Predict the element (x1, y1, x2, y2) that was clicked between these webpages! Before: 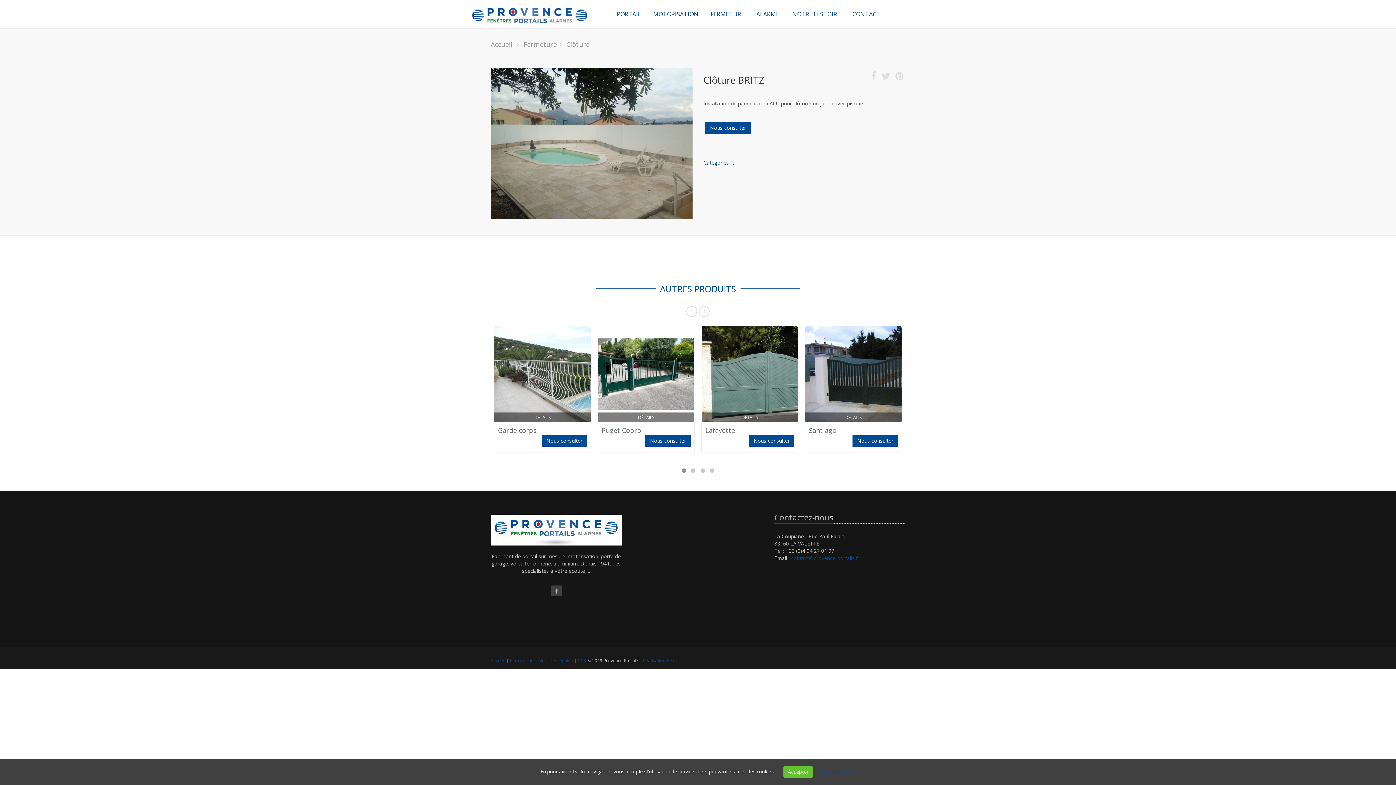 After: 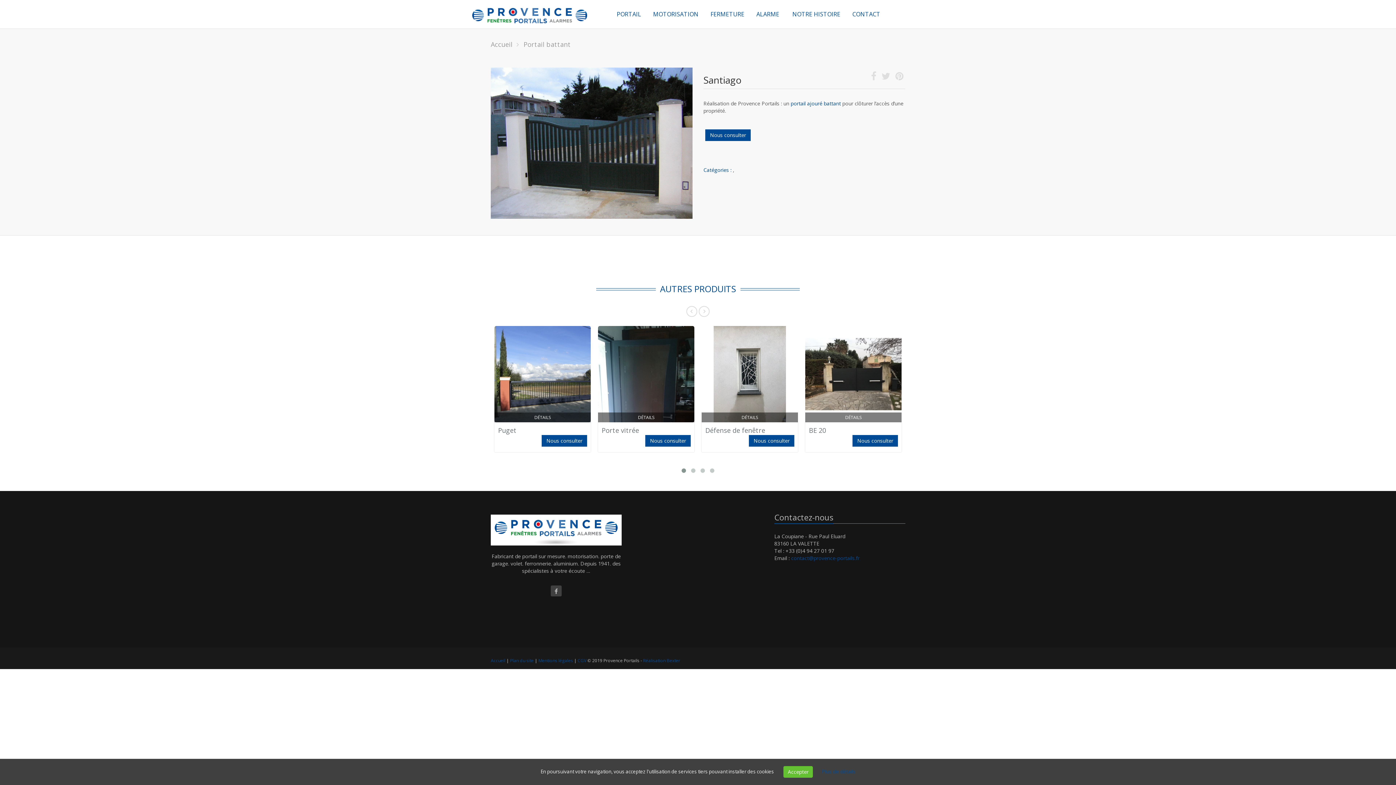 Action: label: Santiago bbox: (809, 426, 836, 434)